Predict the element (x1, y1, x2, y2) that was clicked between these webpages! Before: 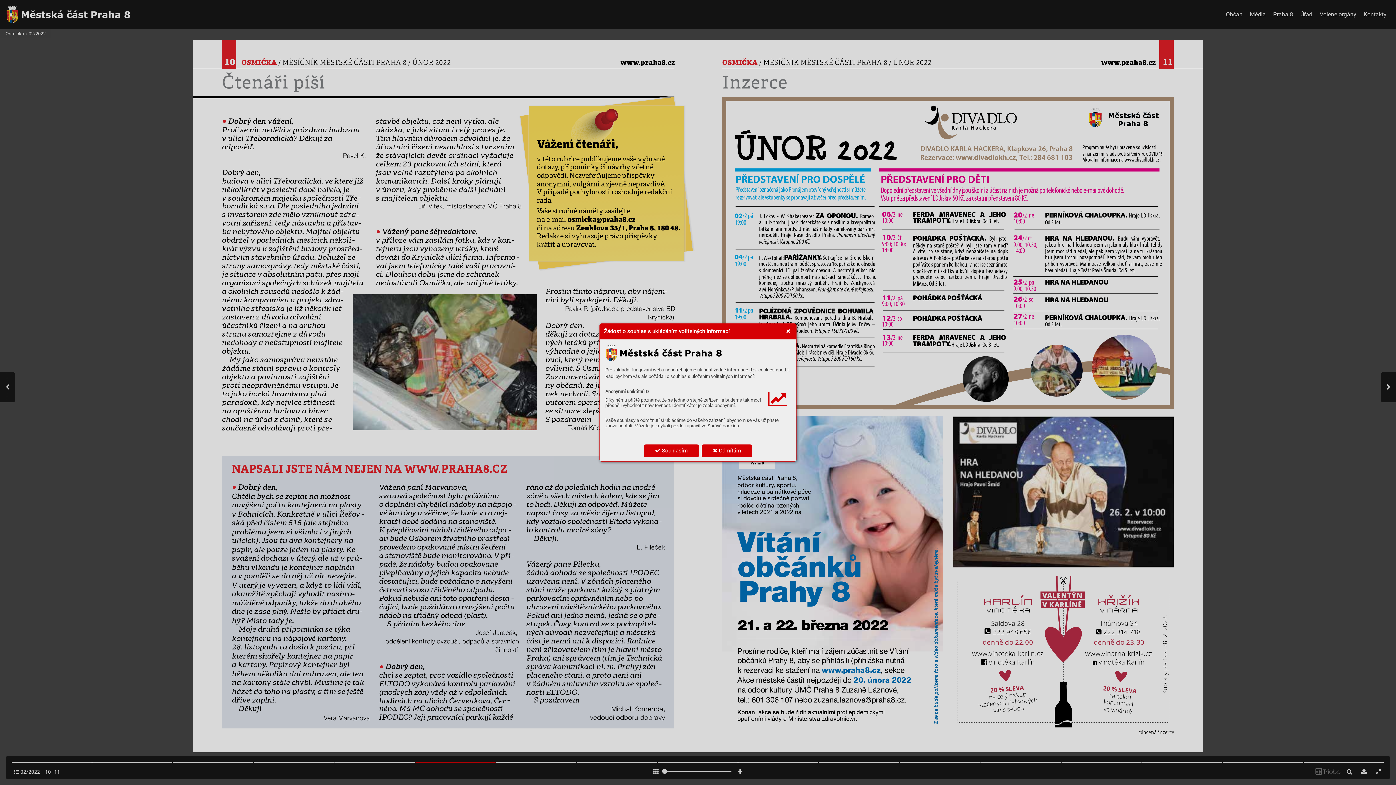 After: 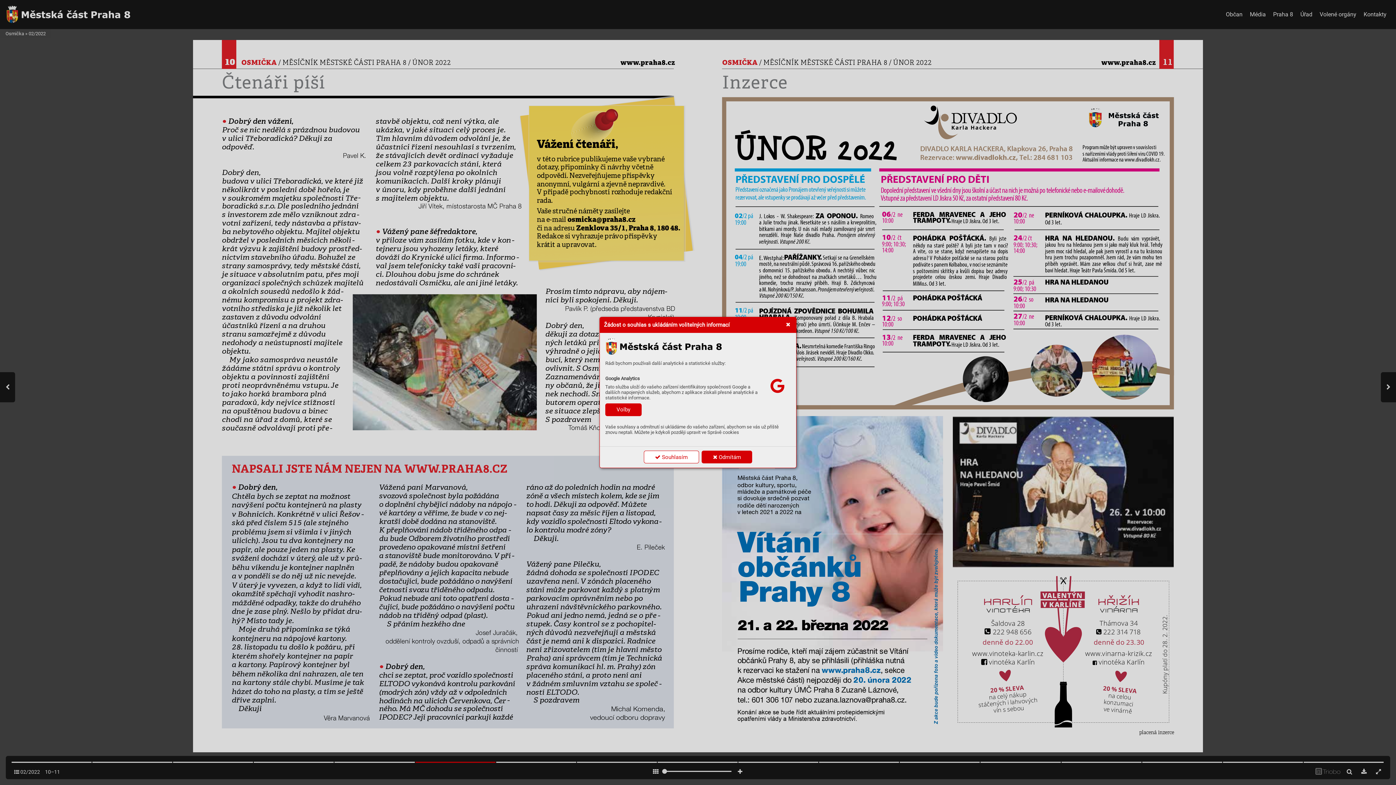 Action: bbox: (643, 444, 698, 457) label:  Souhlasím